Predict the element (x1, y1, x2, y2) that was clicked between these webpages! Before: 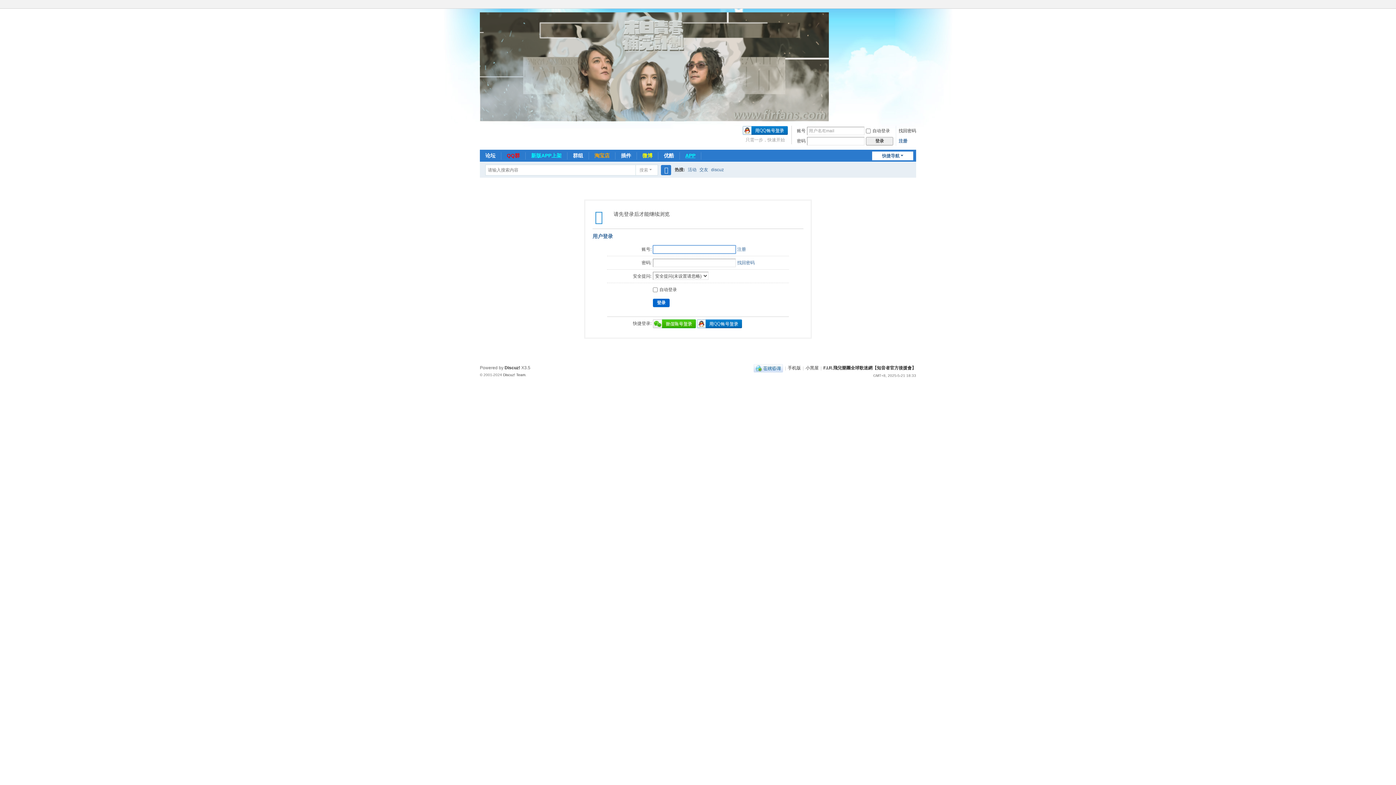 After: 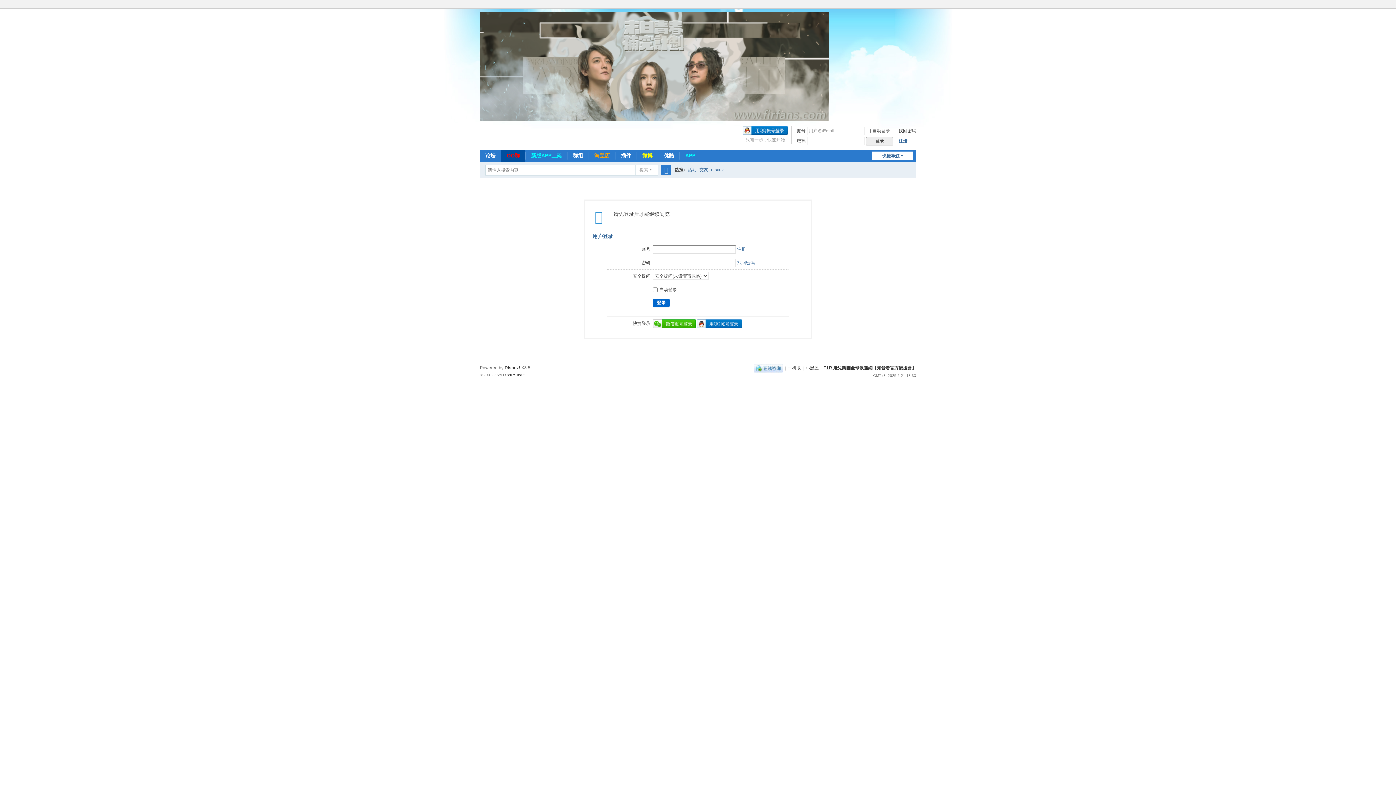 Action: bbox: (501, 149, 525, 161) label: QQ群